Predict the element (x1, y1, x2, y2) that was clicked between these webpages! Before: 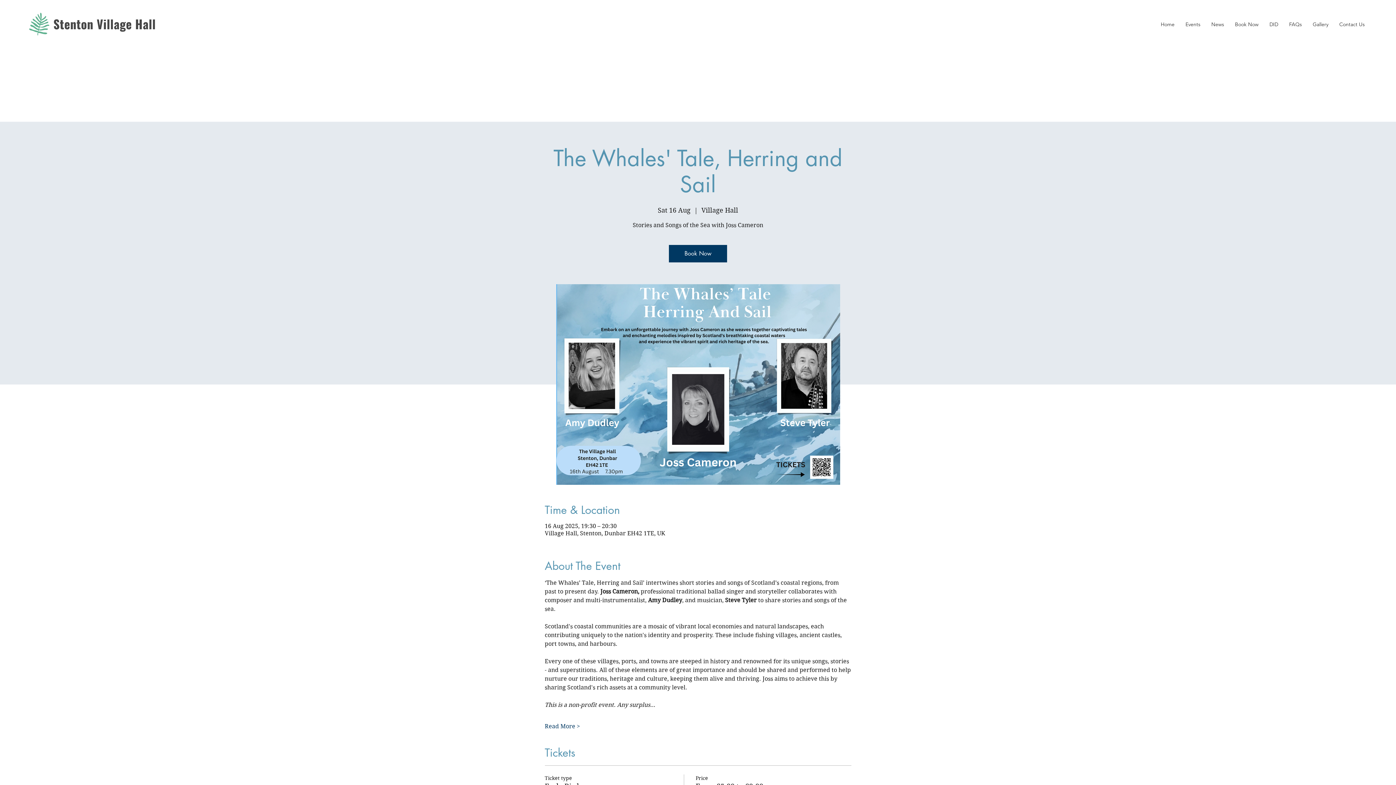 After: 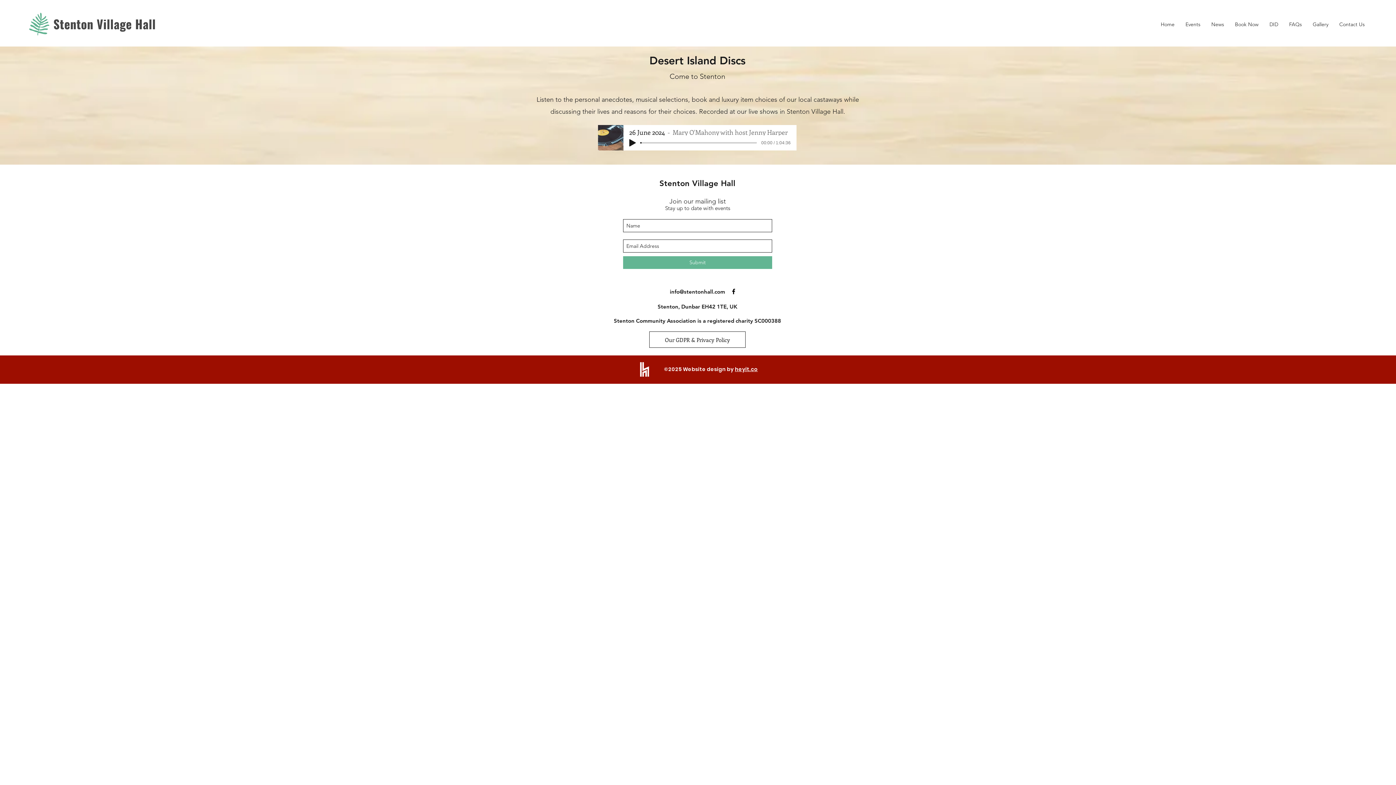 Action: bbox: (1264, 18, 1284, 29) label: DID